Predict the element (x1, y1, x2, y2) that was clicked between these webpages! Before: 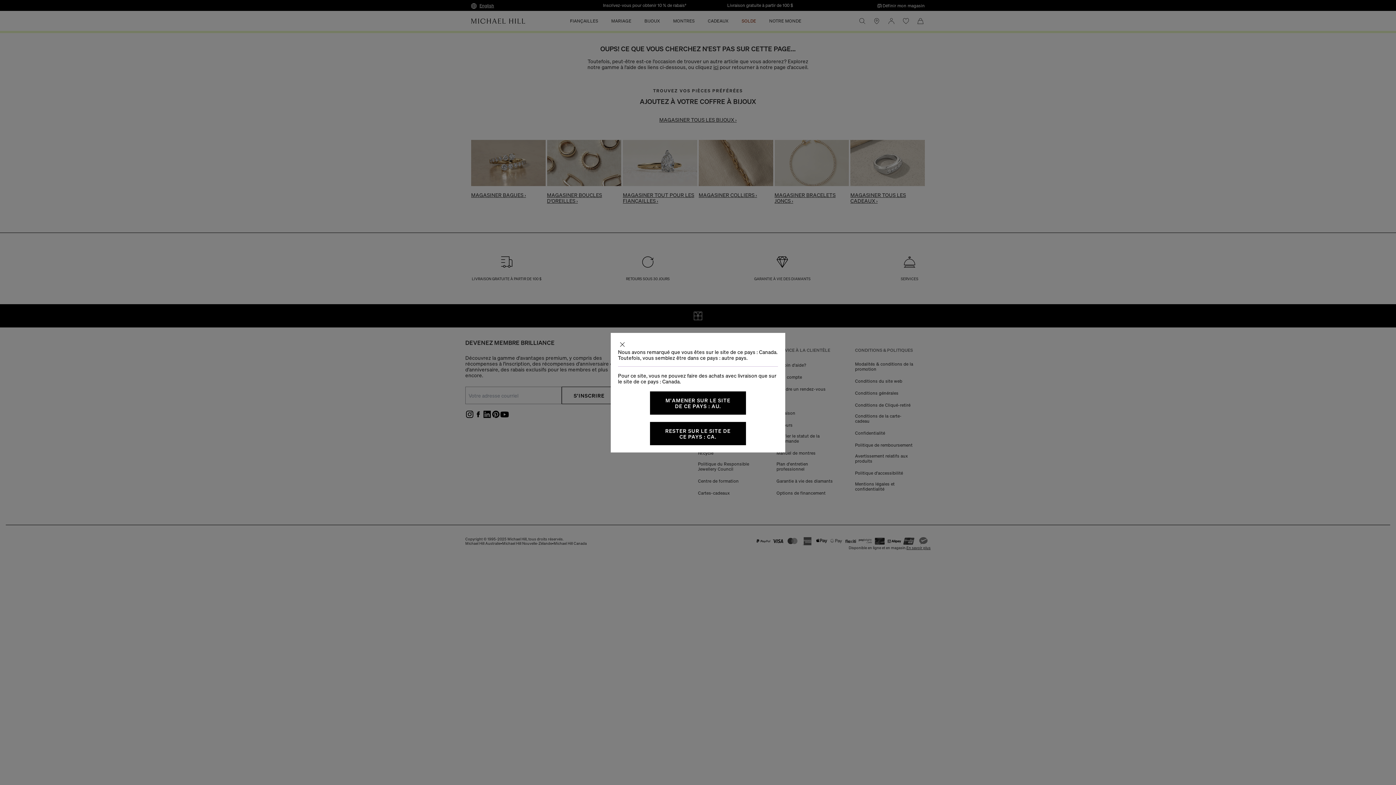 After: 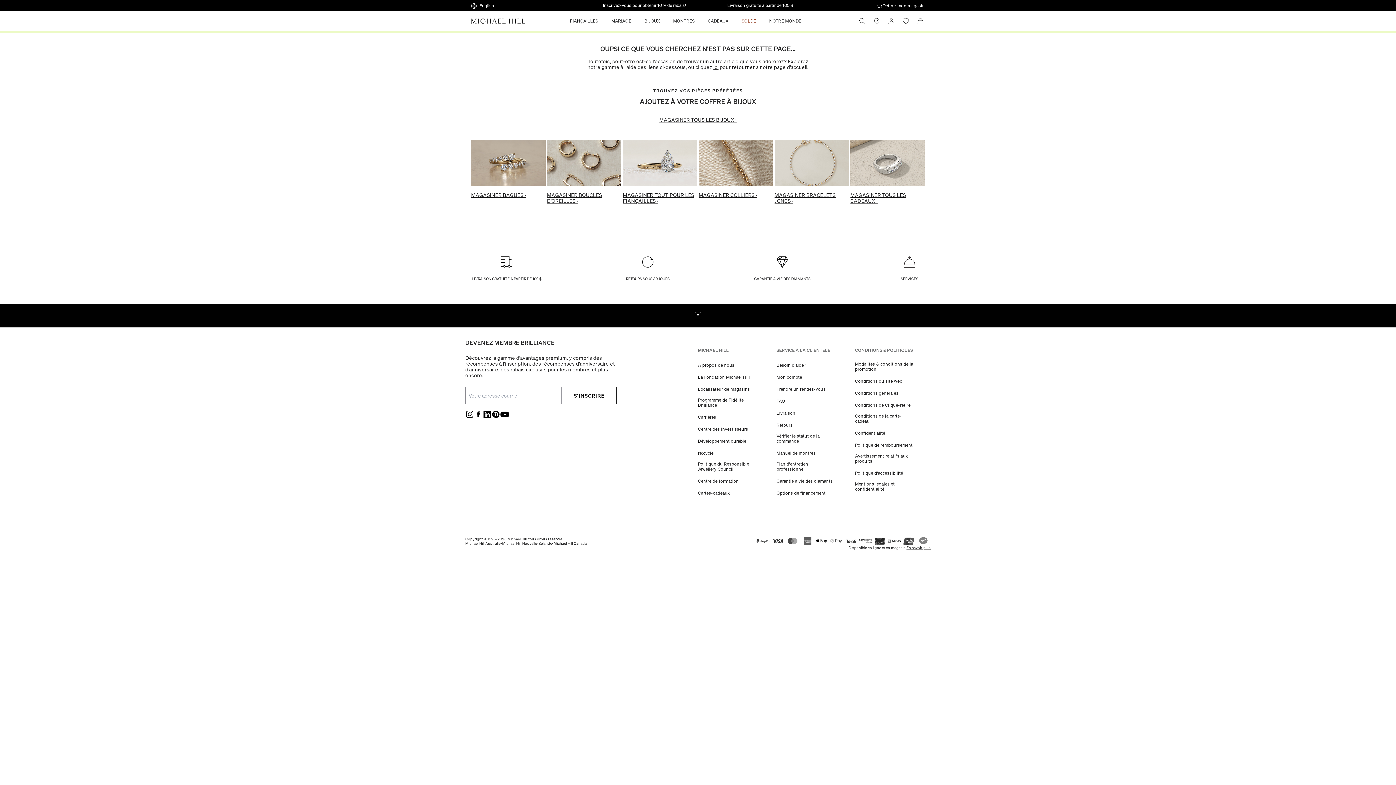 Action: bbox: (618, 340, 626, 348)